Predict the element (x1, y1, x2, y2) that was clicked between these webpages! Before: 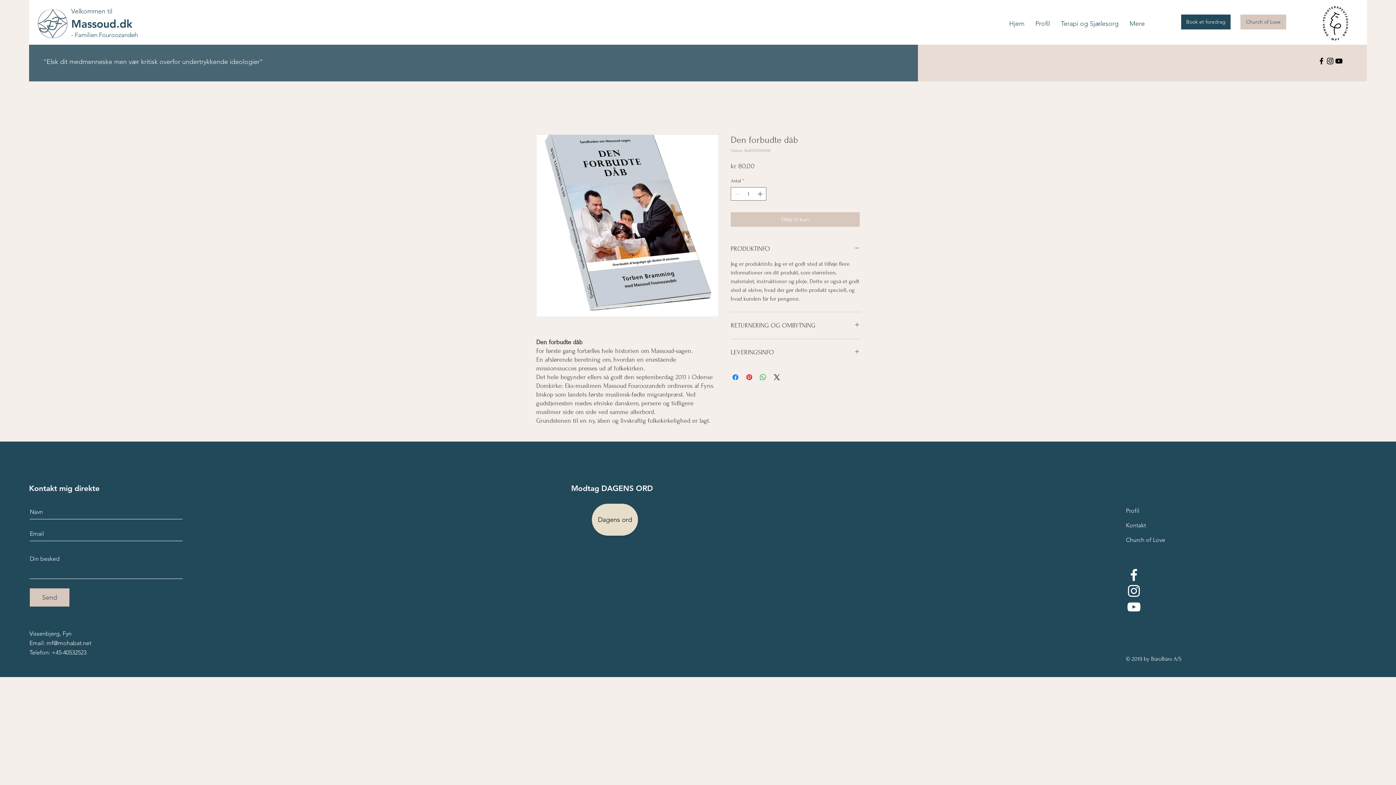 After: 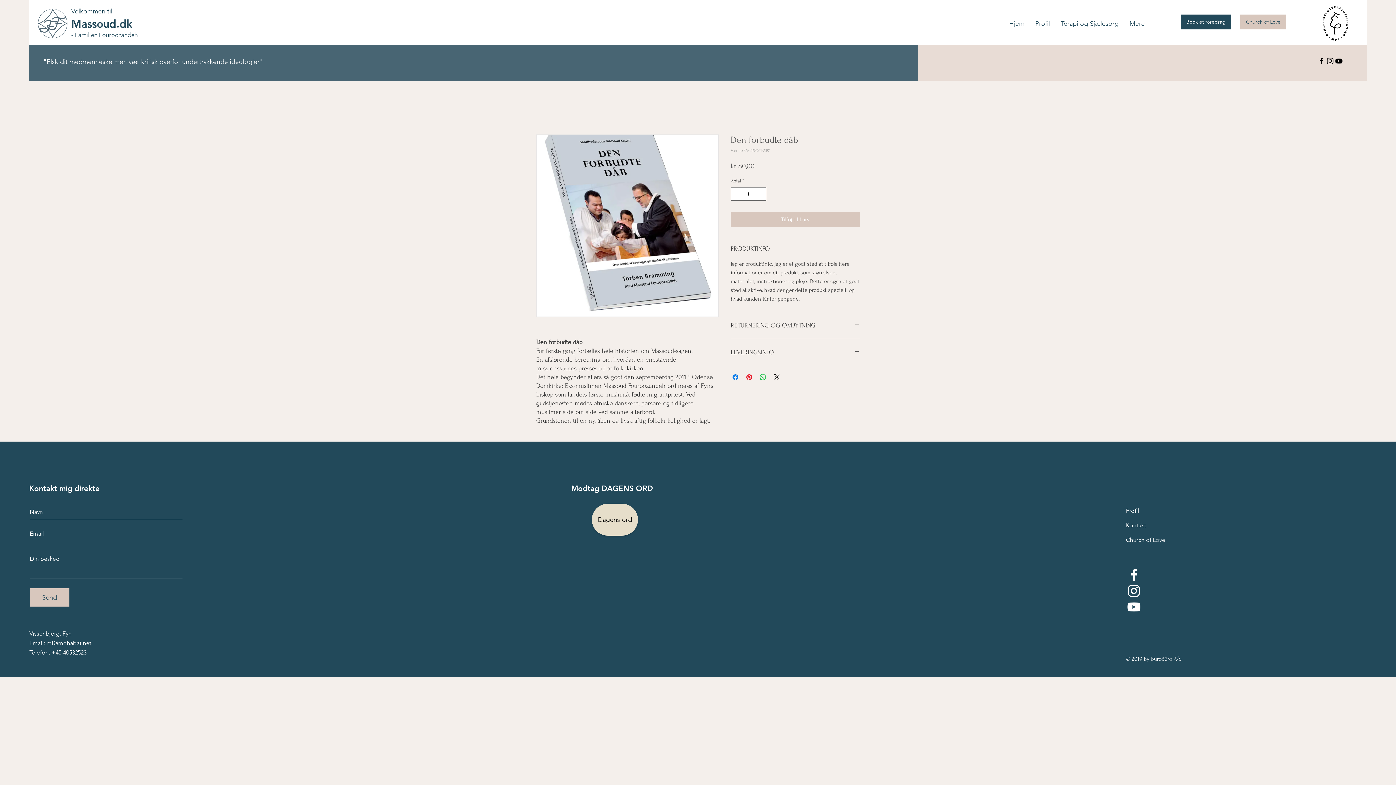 Action: bbox: (1334, 56, 1343, 65) label: YouTube